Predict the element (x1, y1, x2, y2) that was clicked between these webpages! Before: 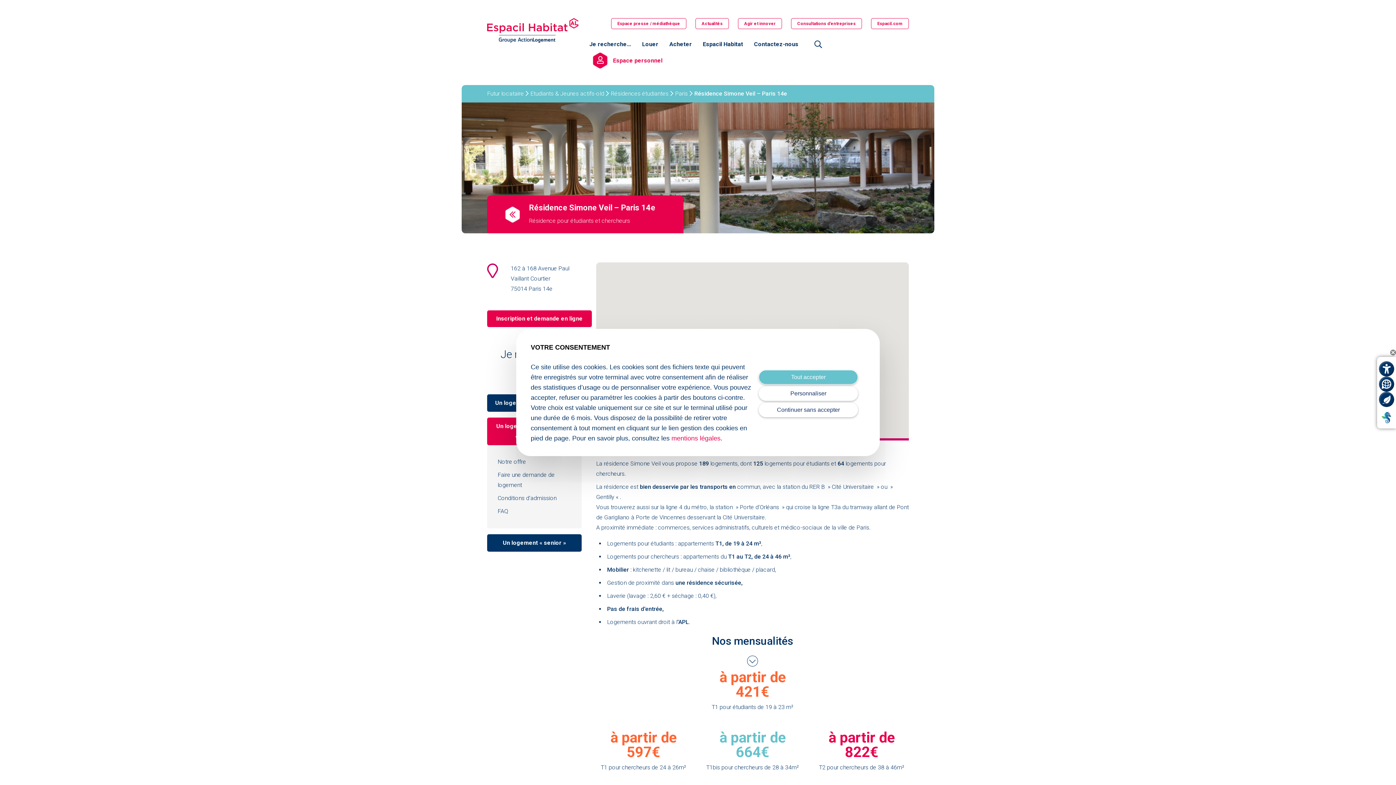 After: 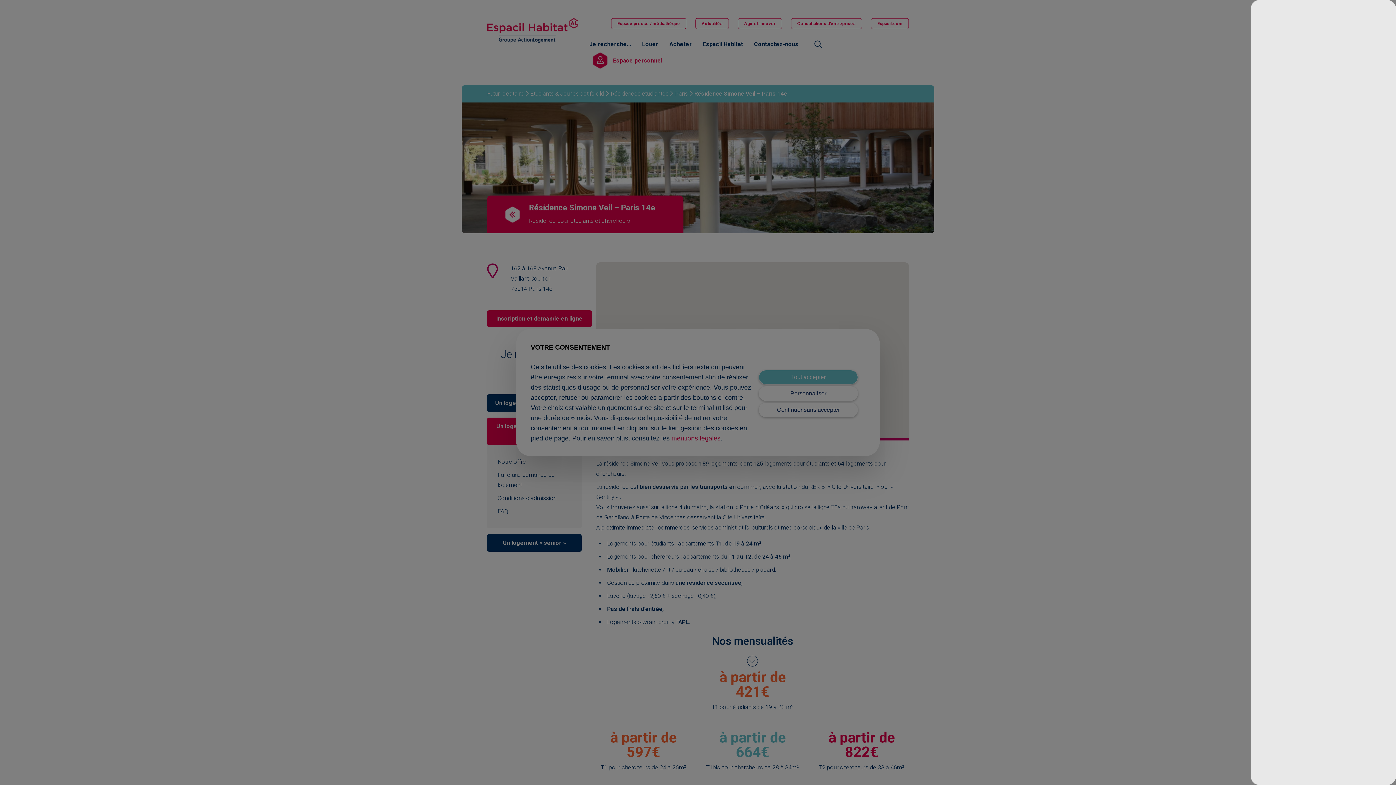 Action: label: Go to eco display bbox: (1379, 392, 1394, 407)